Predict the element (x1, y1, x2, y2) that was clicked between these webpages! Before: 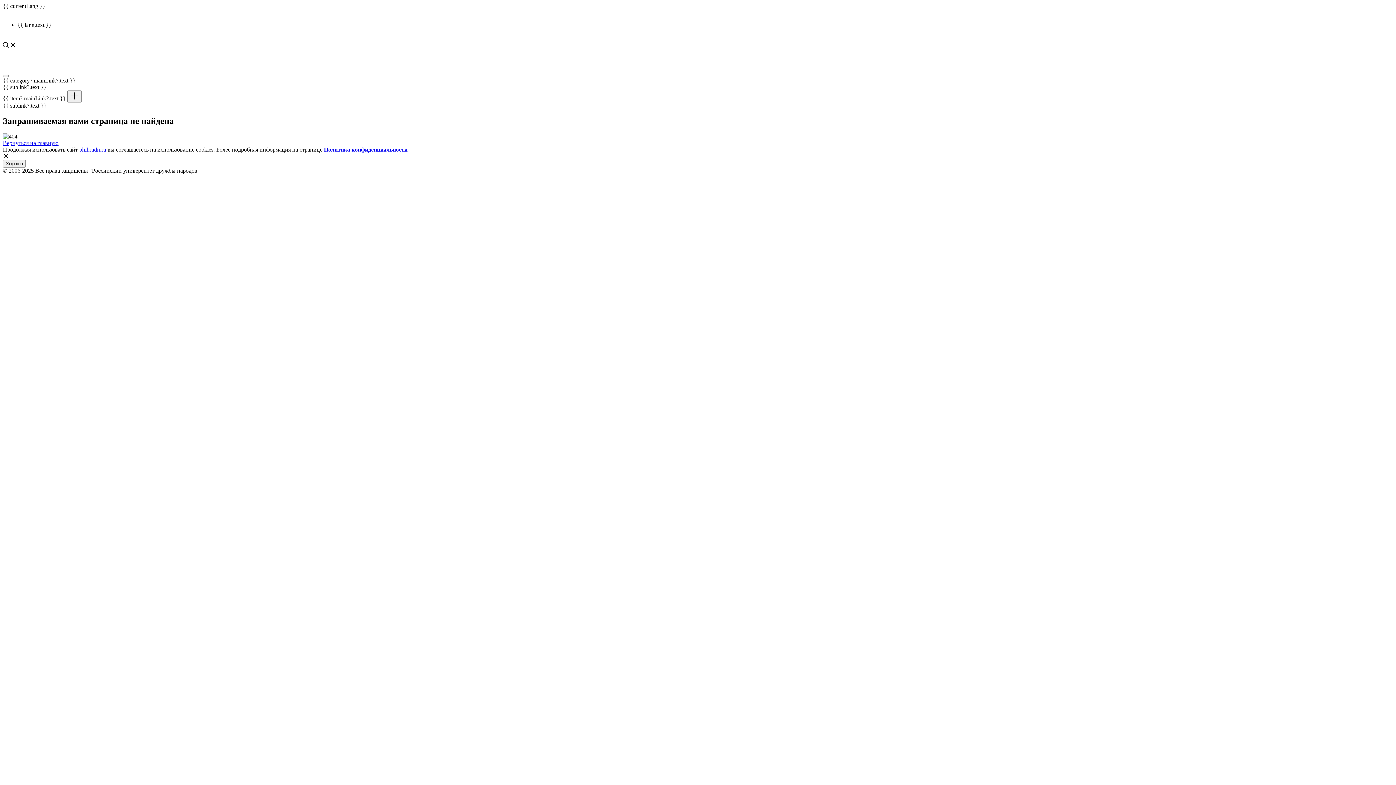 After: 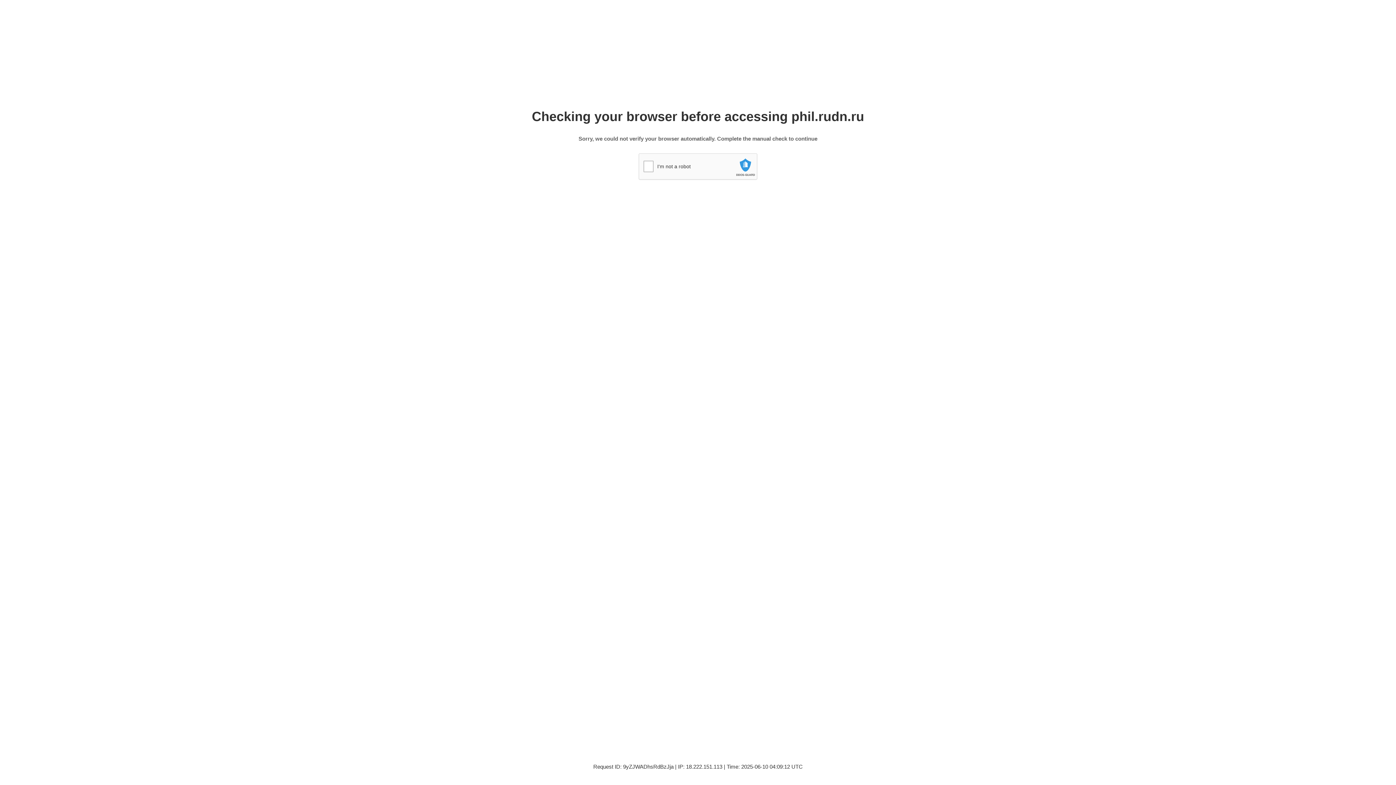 Action: label: phil.rudn.ru bbox: (79, 146, 106, 152)